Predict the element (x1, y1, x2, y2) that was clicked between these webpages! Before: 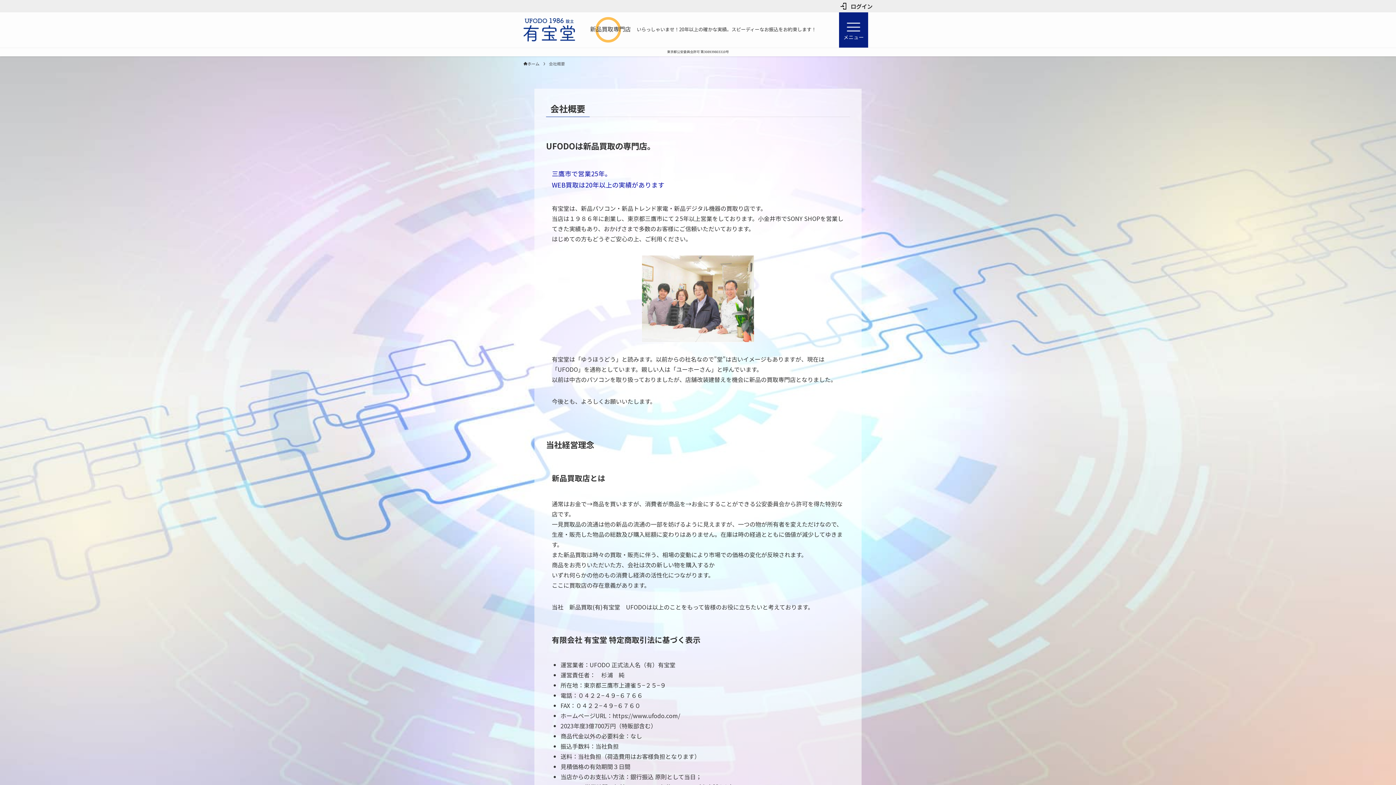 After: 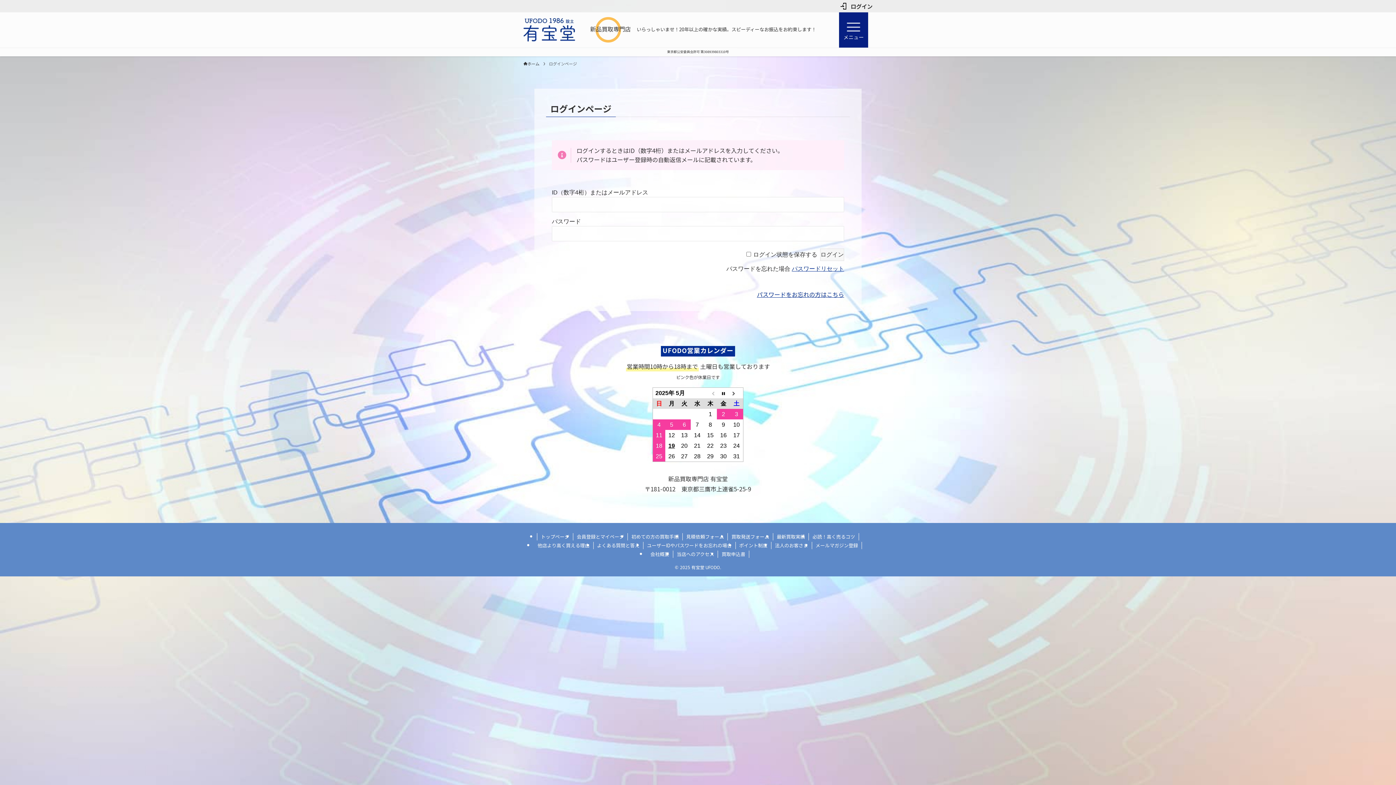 Action: bbox: (850, 1, 872, 10) label: ログイン